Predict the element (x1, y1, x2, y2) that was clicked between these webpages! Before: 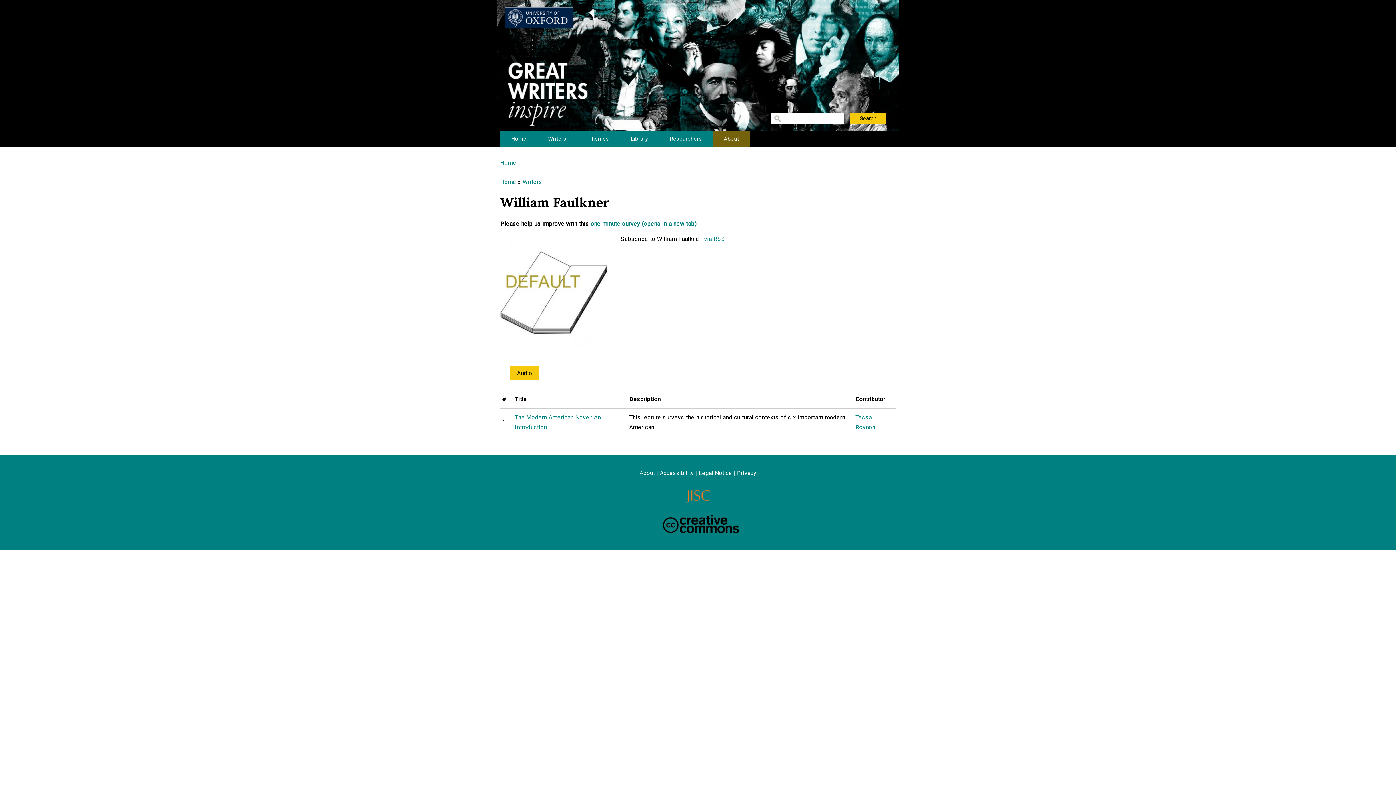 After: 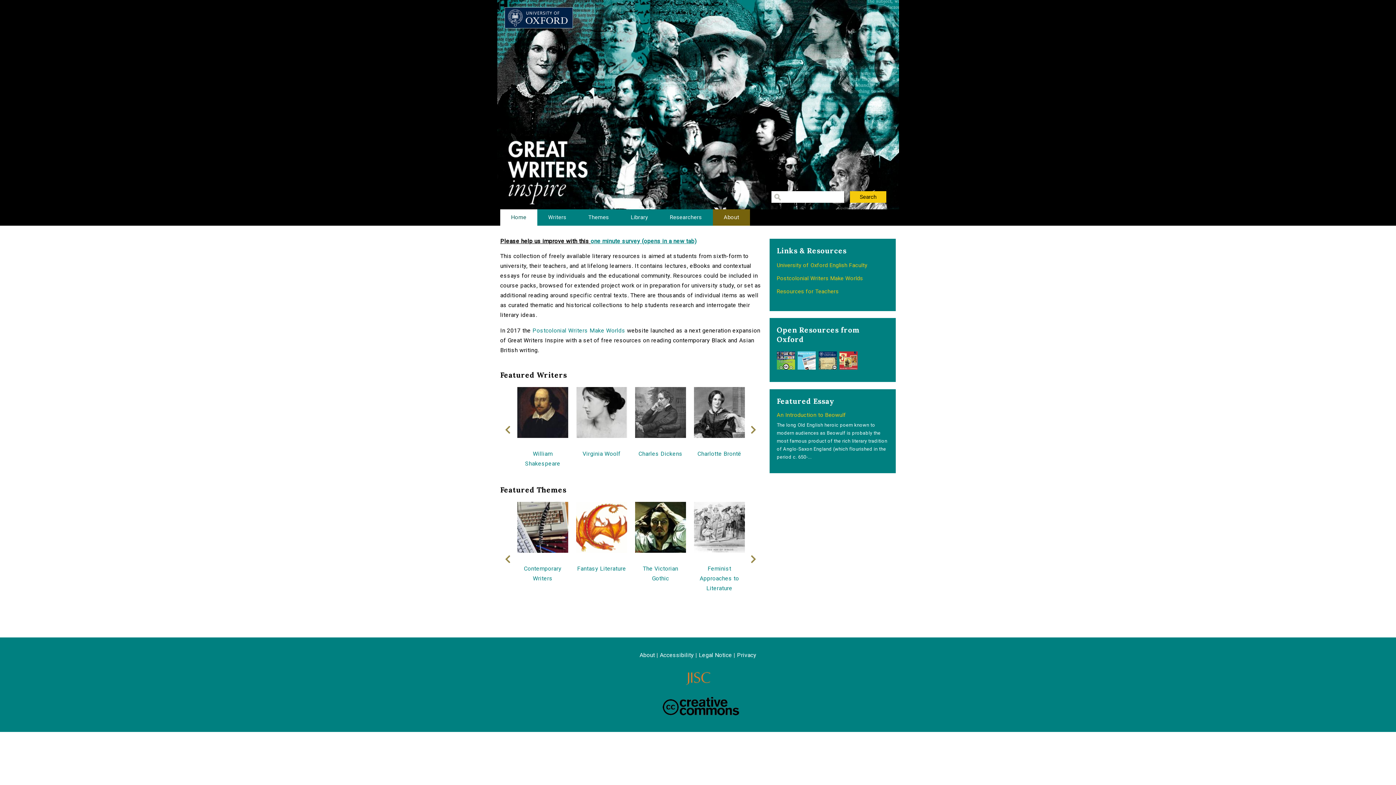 Action: label: Home bbox: (500, 130, 537, 147)